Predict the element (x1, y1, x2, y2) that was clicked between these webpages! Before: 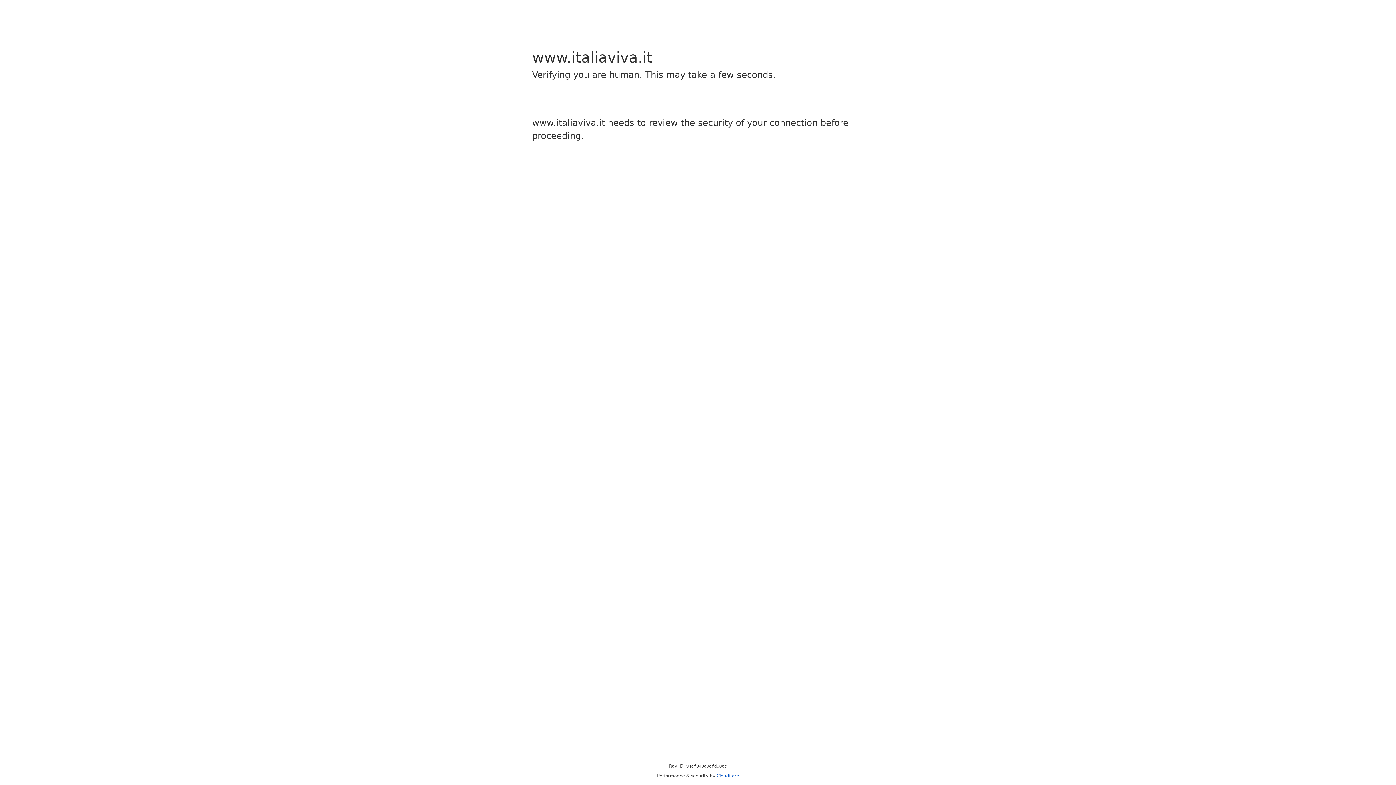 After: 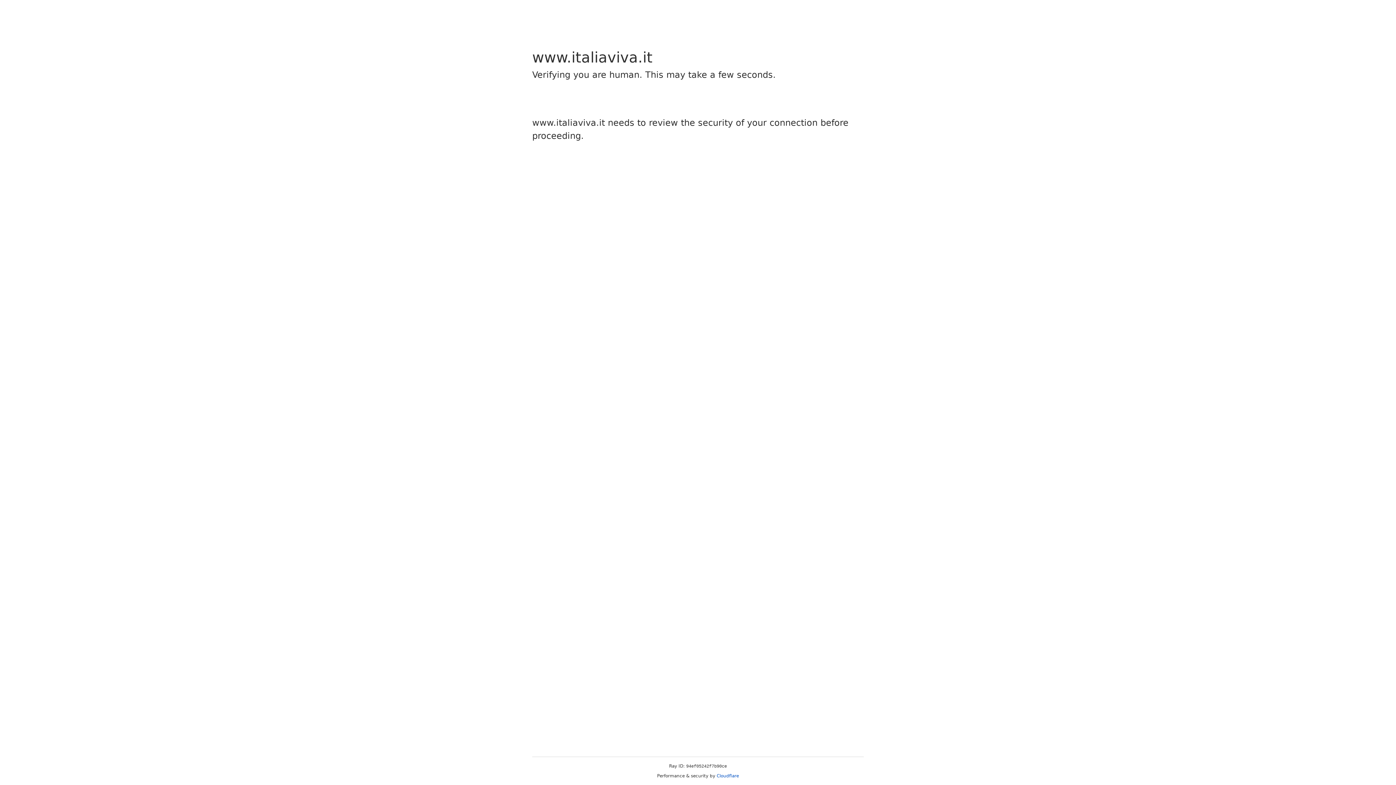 Action: label: Cloudflare bbox: (716, 773, 739, 778)